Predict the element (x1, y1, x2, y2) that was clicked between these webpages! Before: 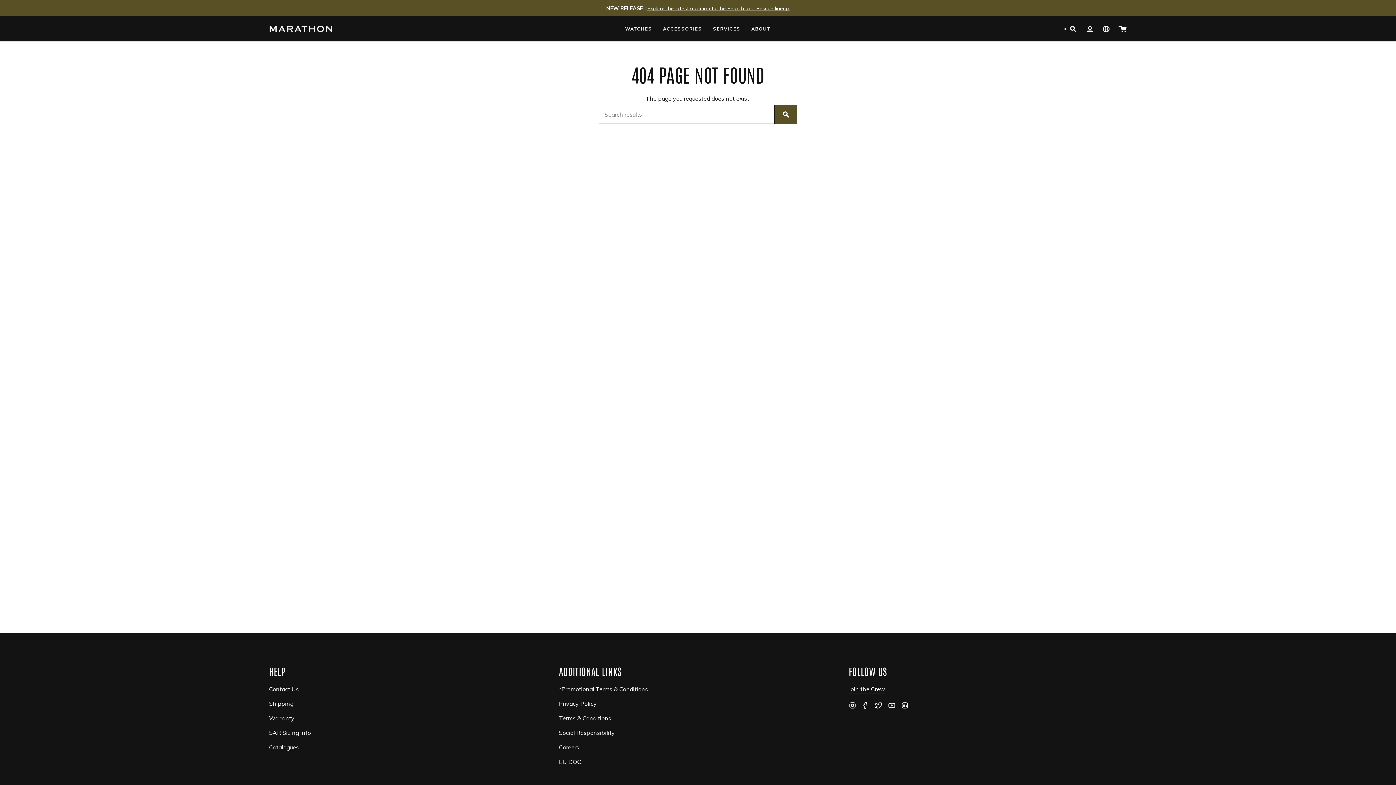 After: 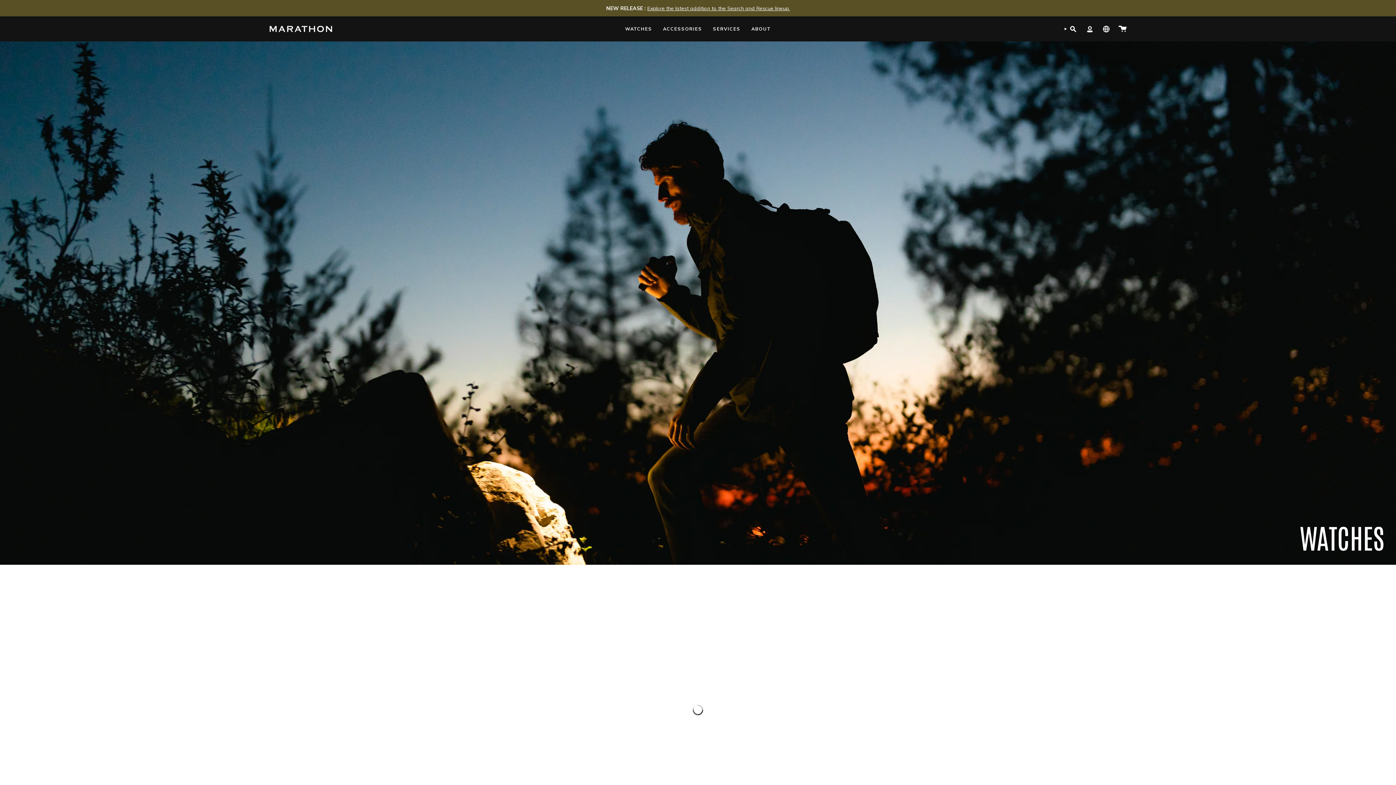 Action: bbox: (619, 16, 657, 41) label: WATCHES